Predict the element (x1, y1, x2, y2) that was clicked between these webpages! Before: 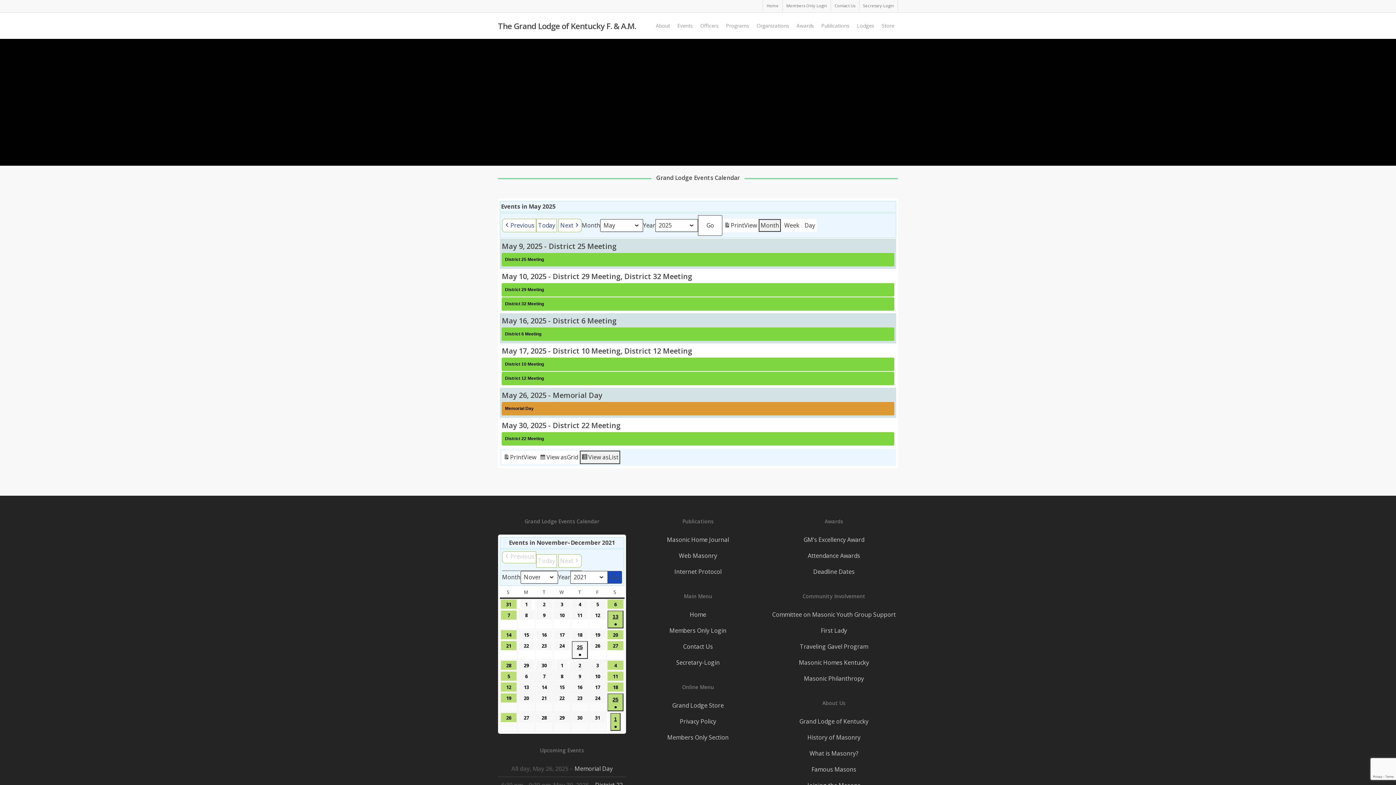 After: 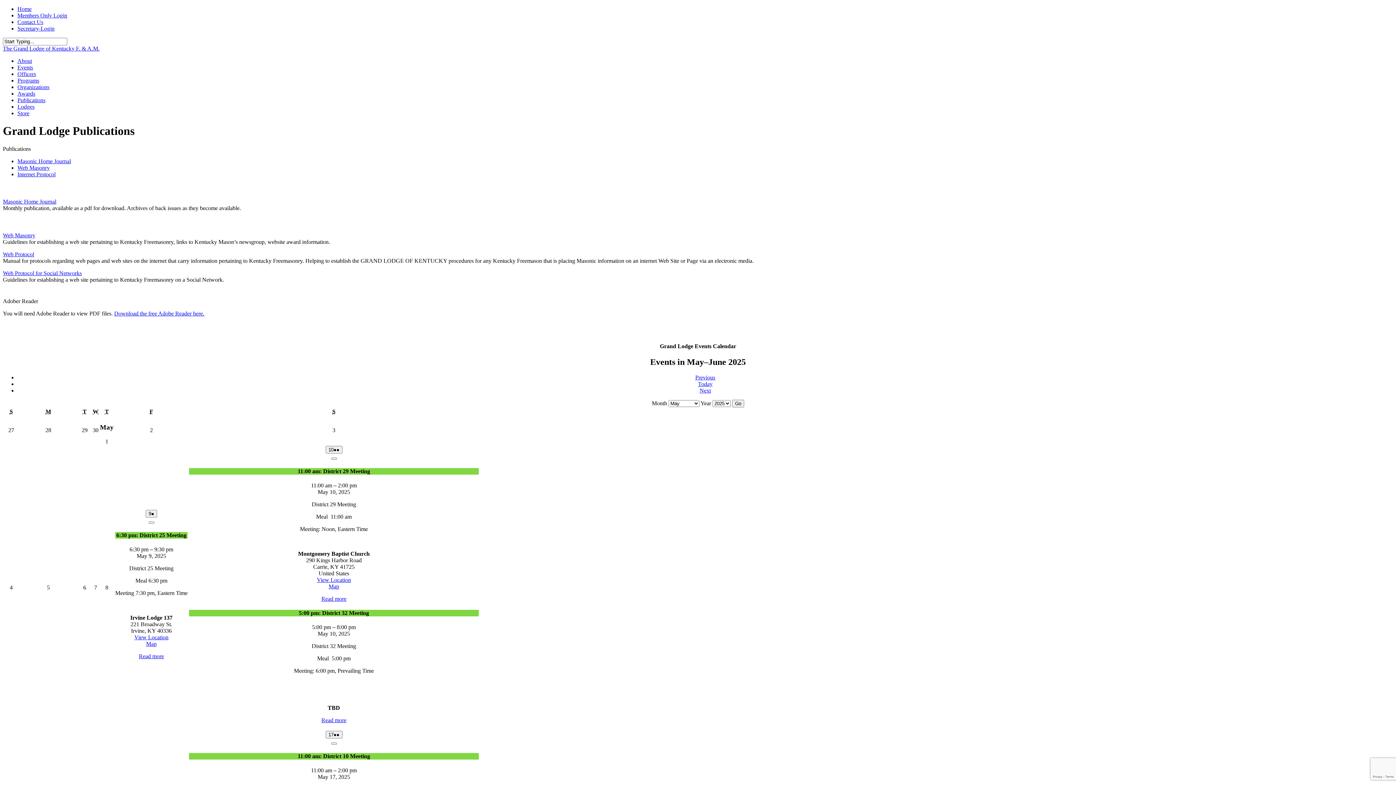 Action: label: Publications bbox: (817, 23, 853, 28)